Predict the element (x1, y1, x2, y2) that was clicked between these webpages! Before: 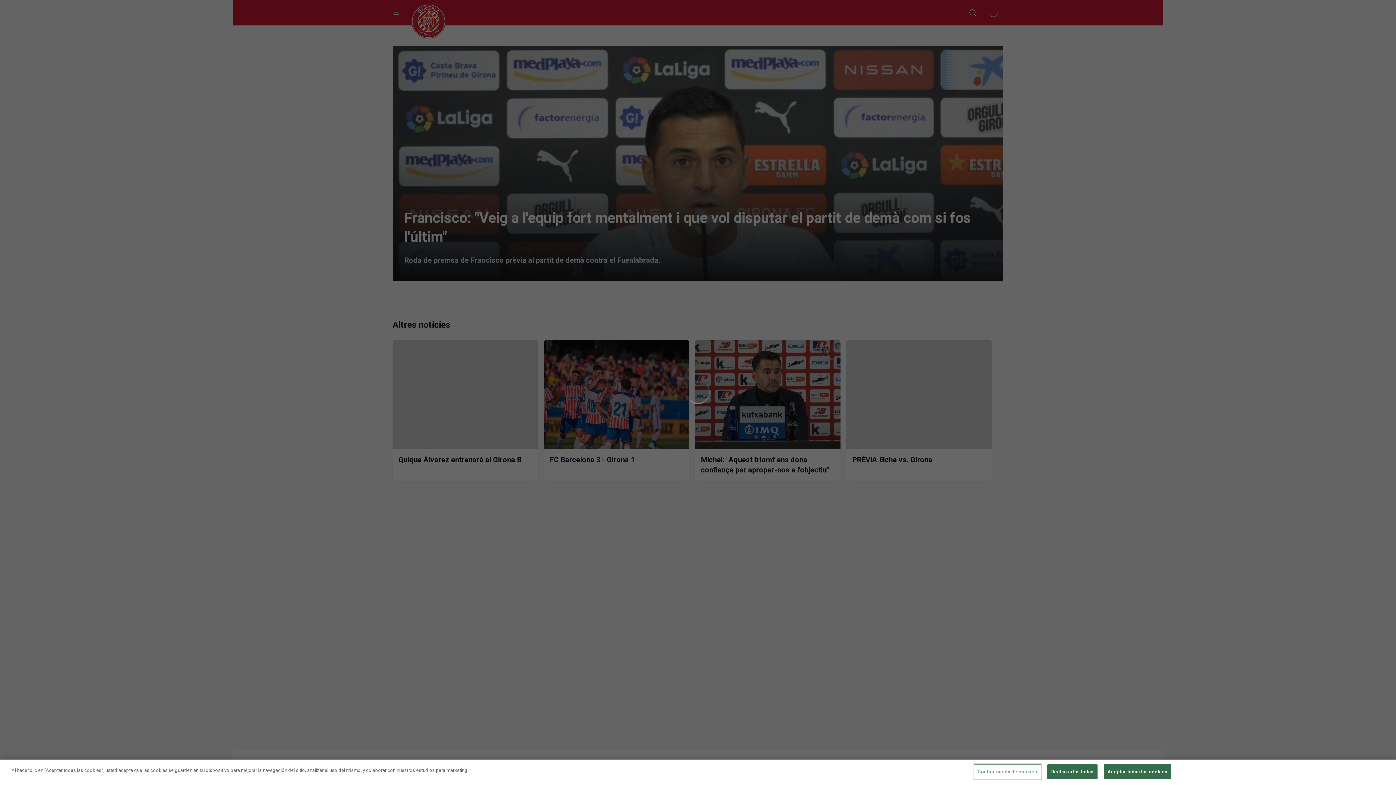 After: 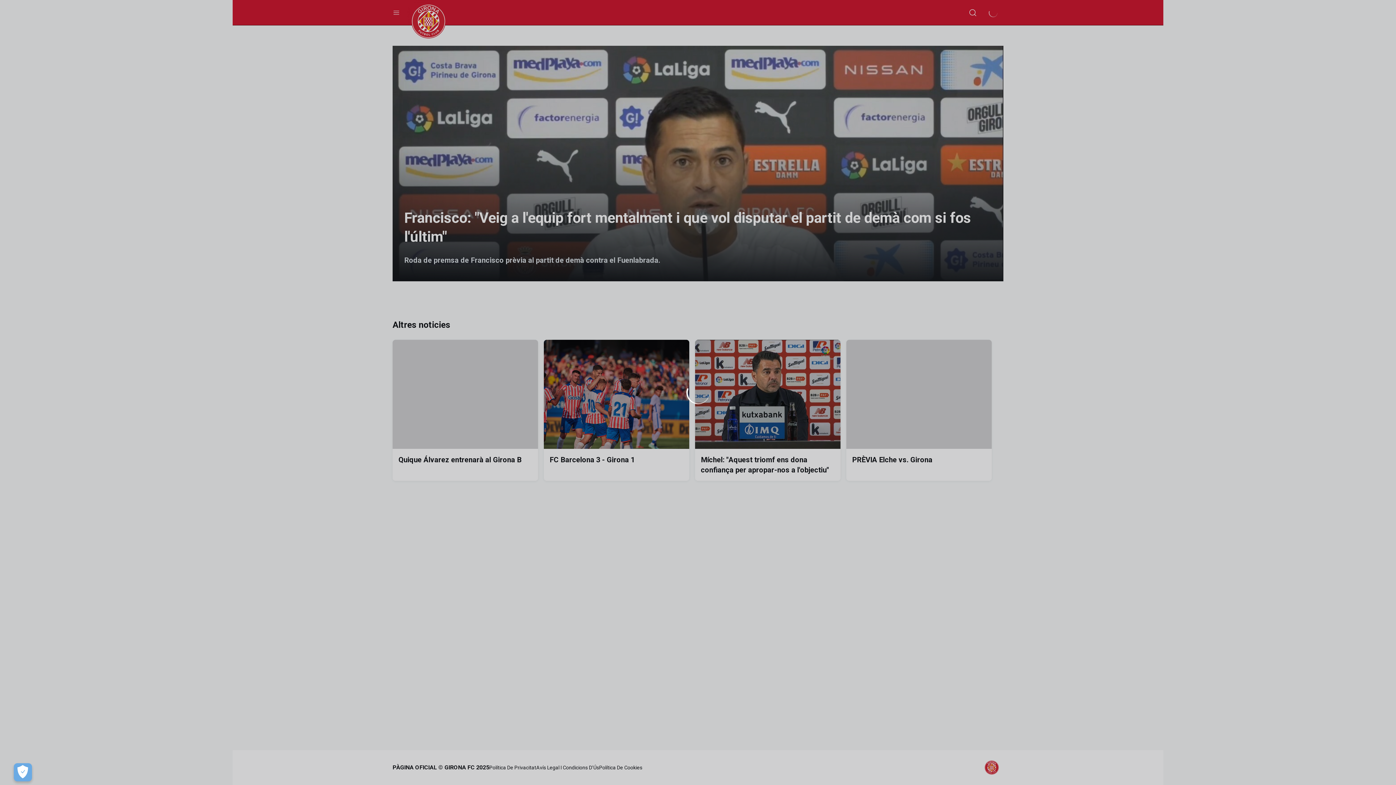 Action: bbox: (1047, 764, 1097, 779) label: Rechazarlas todas